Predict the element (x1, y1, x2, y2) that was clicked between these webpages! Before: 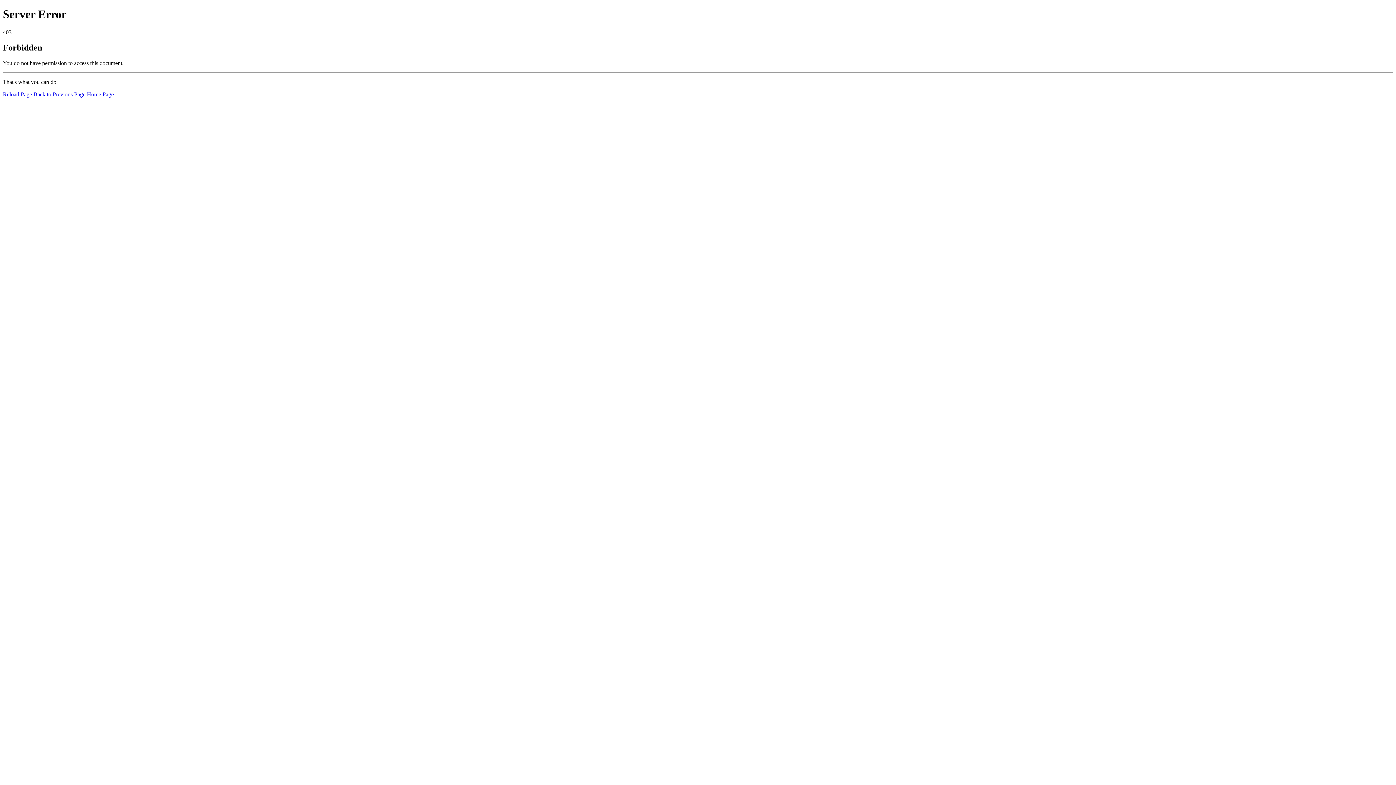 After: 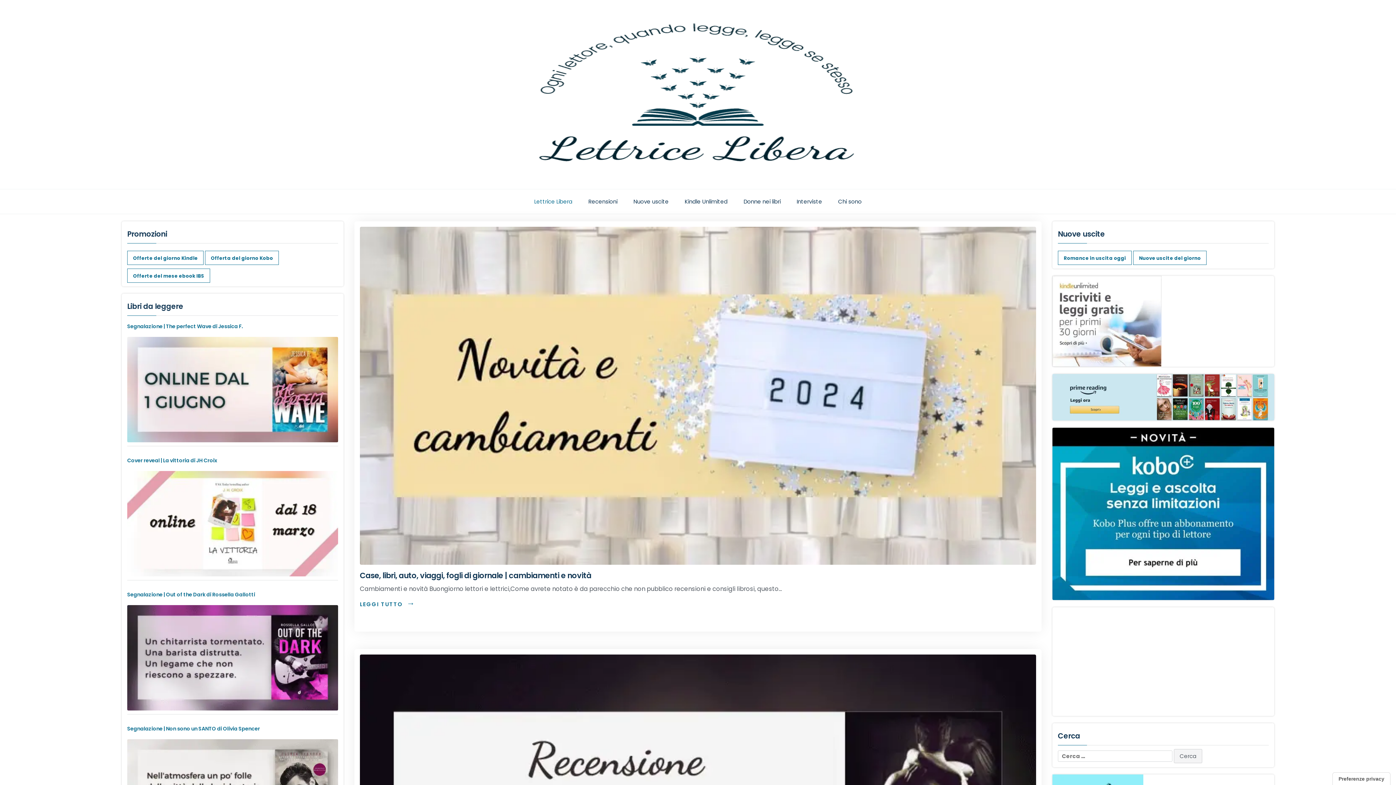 Action: label: Home Page bbox: (86, 91, 113, 97)